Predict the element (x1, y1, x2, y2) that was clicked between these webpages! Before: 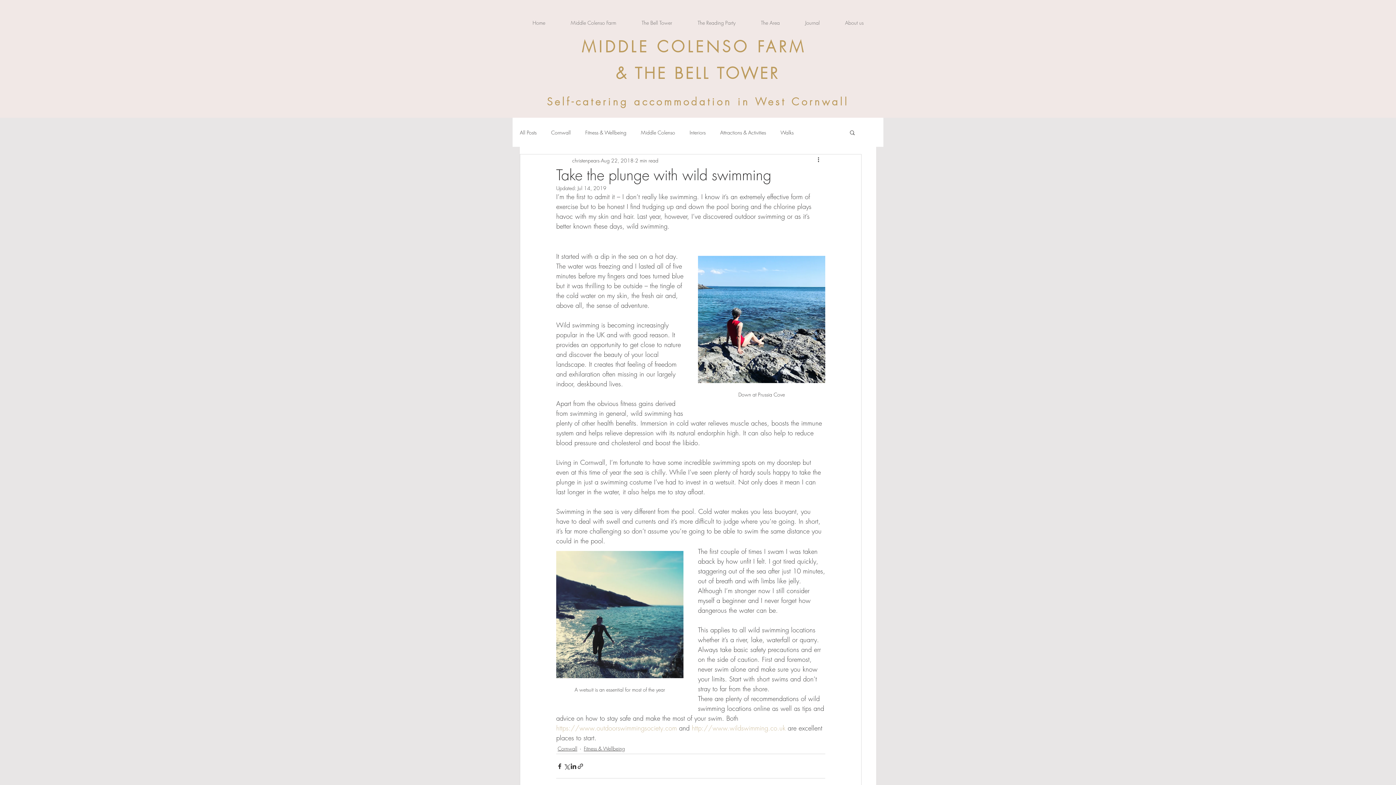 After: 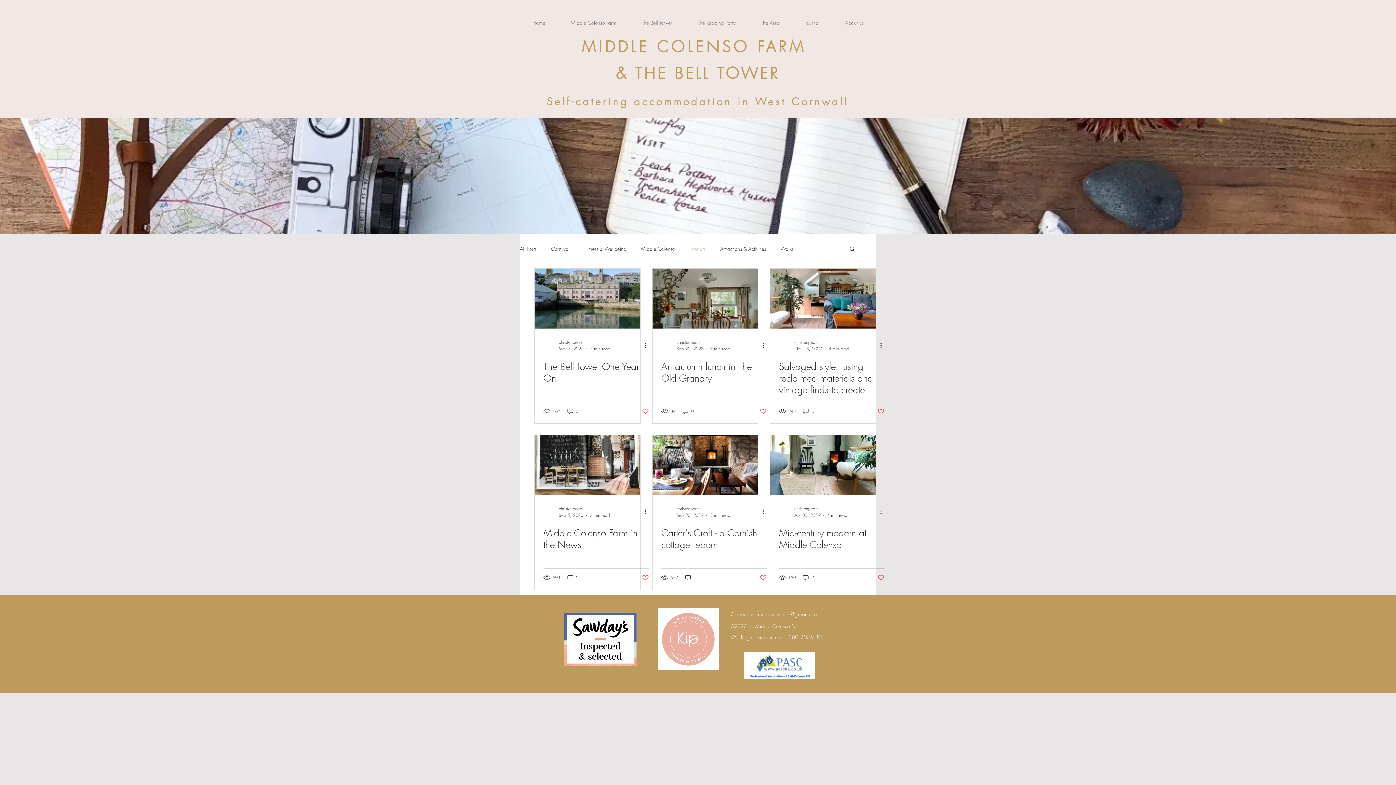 Action: bbox: (689, 128, 705, 135) label: Interiors